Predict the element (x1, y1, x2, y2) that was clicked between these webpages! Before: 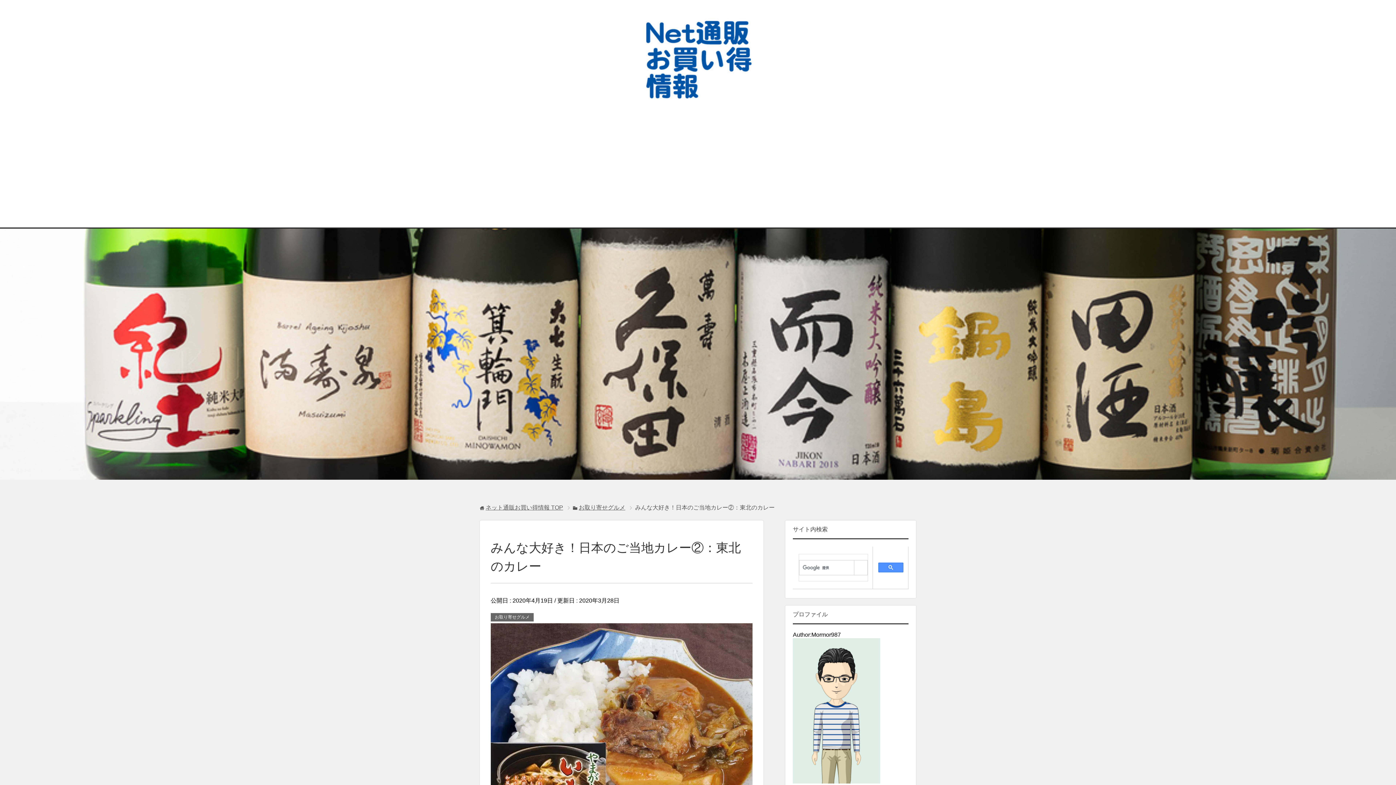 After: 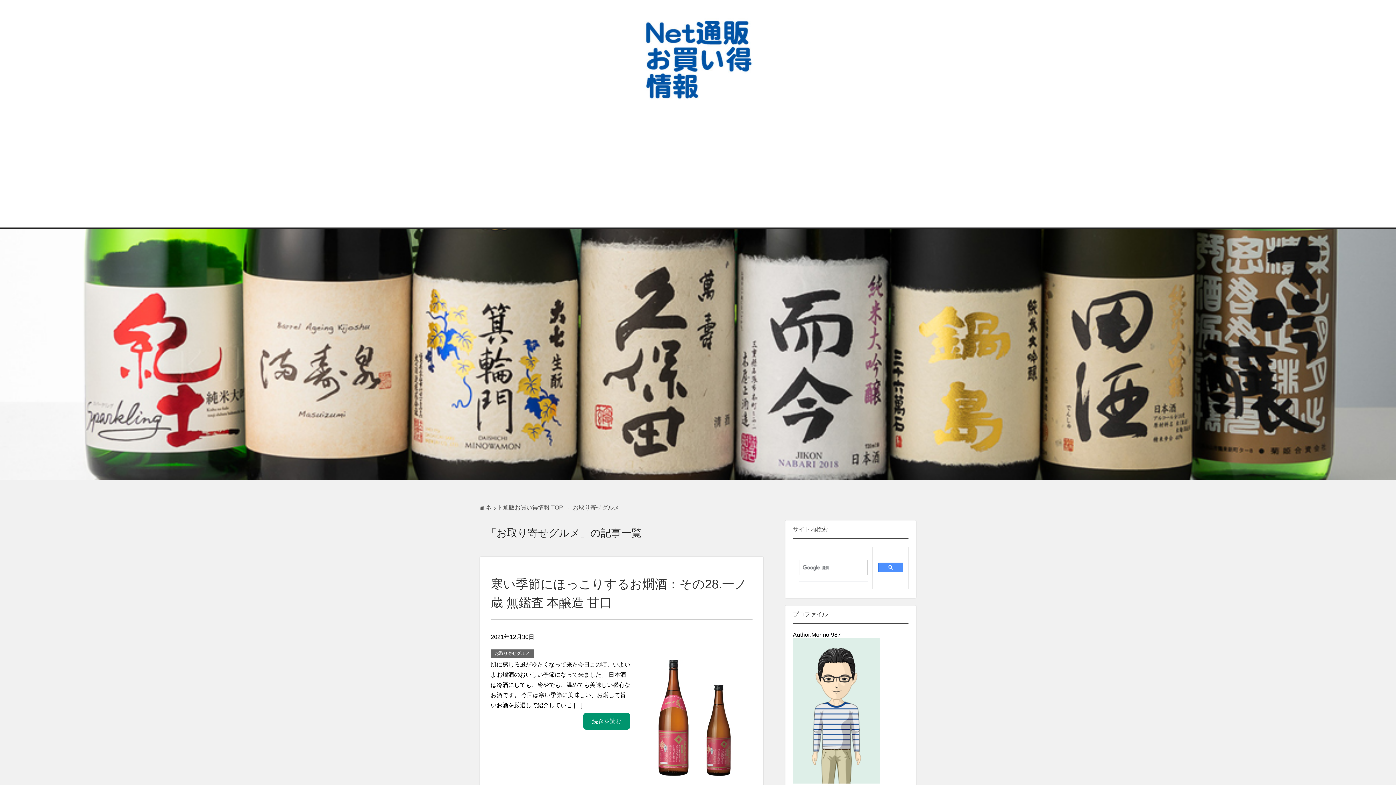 Action: bbox: (578, 504, 625, 510) label: お取り寄せグルメ